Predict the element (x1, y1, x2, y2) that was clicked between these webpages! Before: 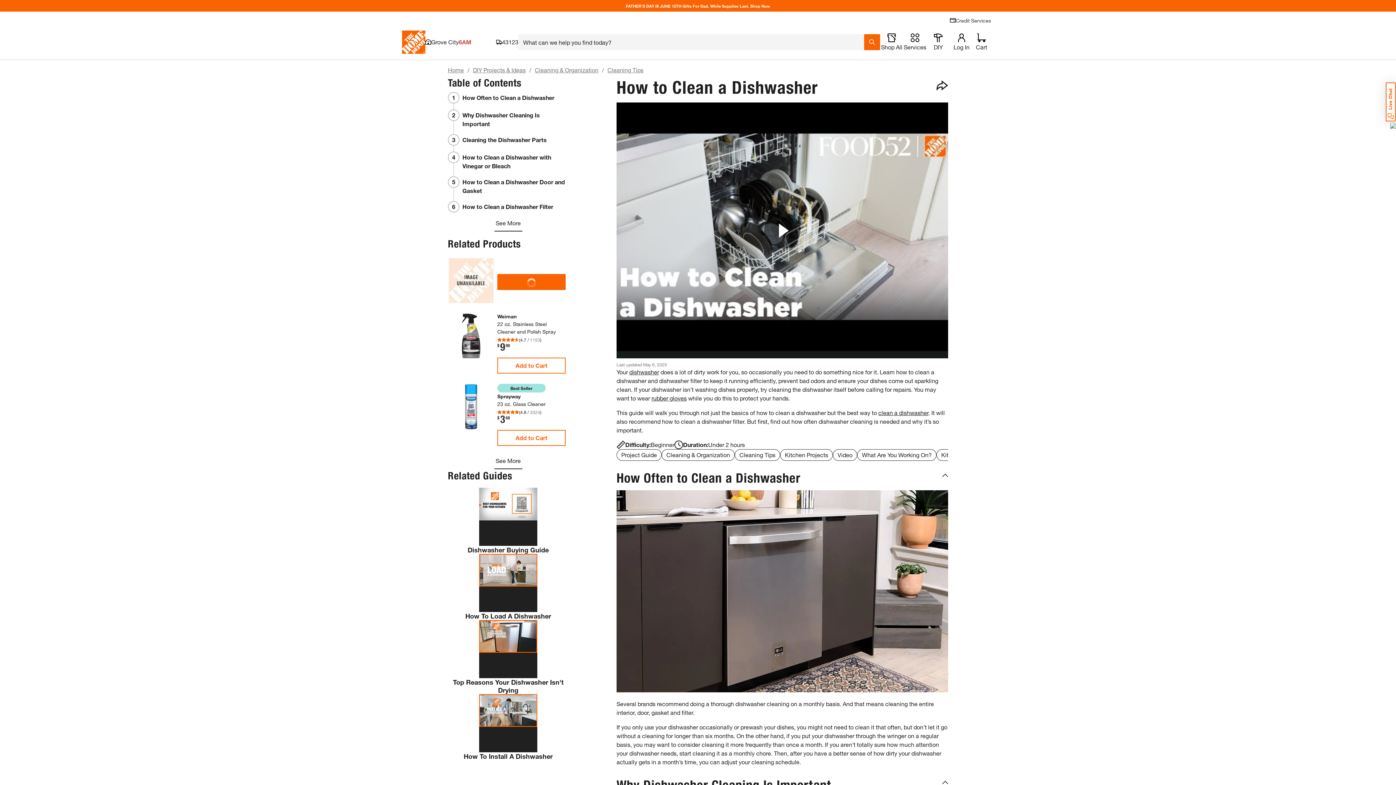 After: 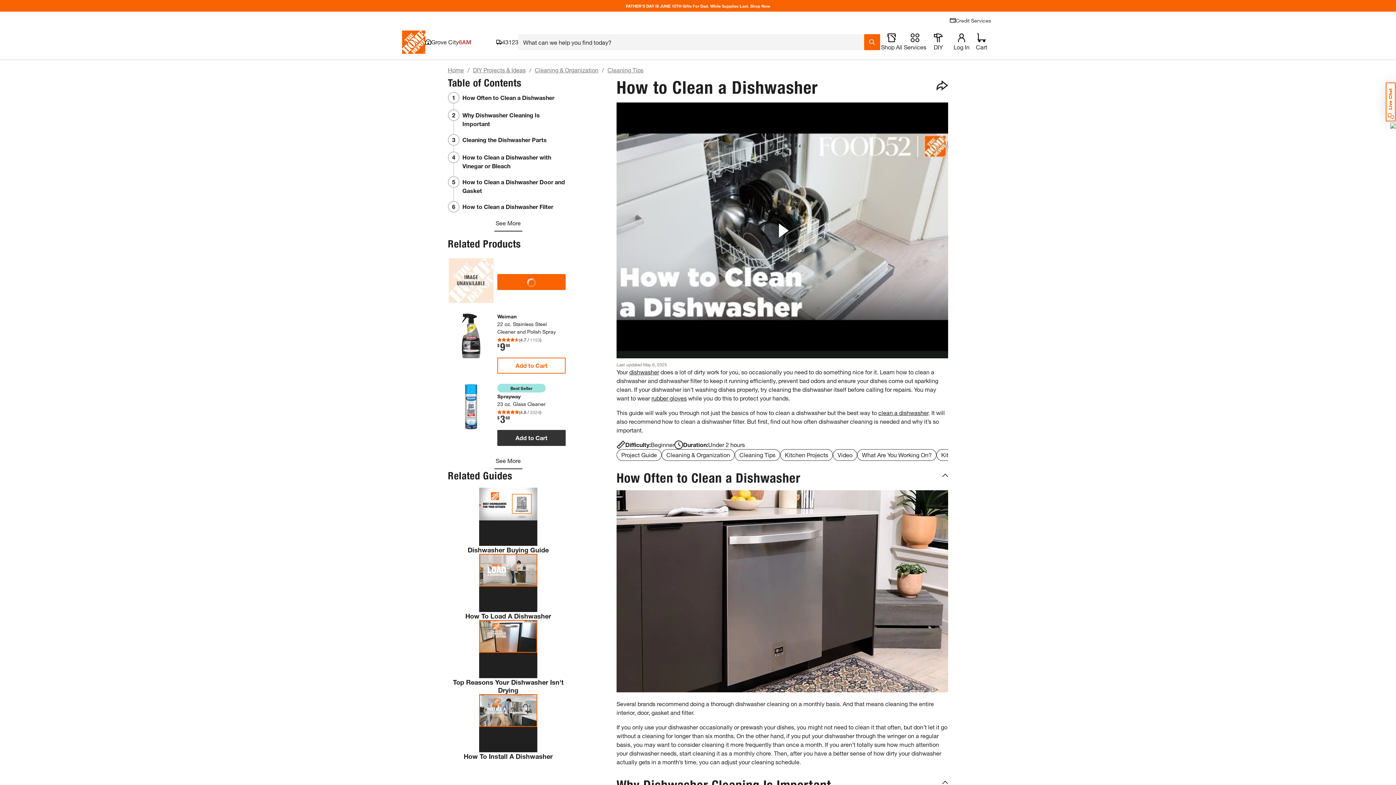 Action: label: Add to Cart bbox: (497, 430, 565, 446)